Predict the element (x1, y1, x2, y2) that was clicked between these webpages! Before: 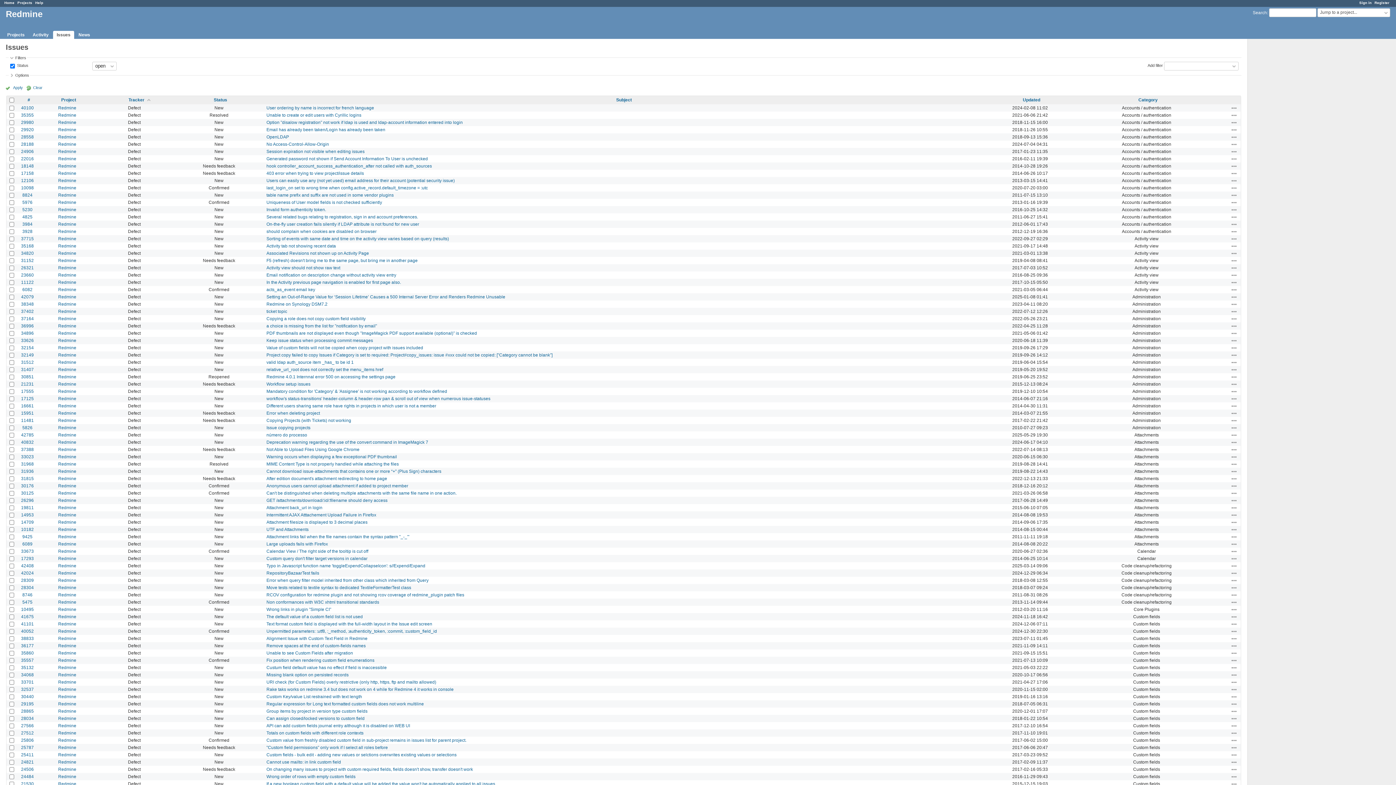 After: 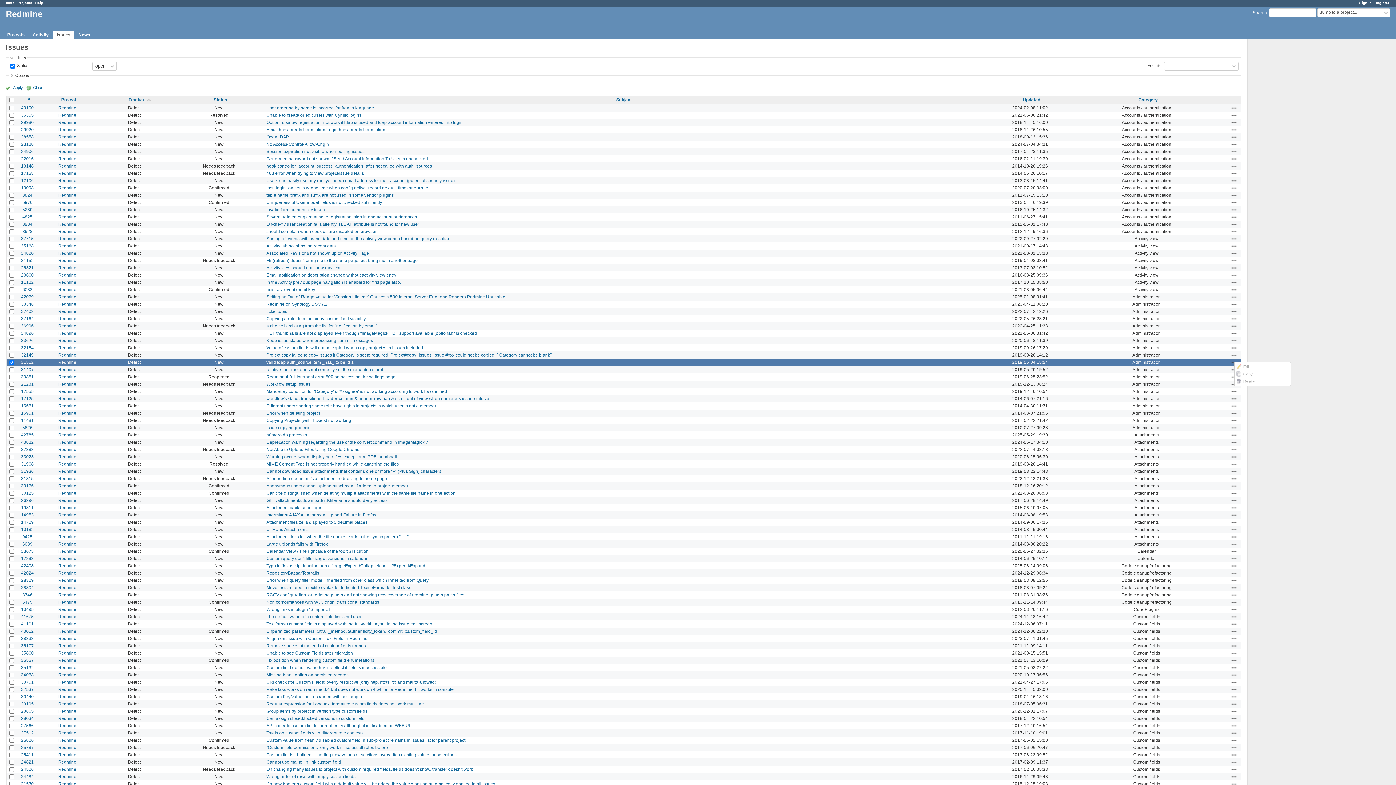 Action: label: Actions bbox: (1231, 359, 1237, 365)